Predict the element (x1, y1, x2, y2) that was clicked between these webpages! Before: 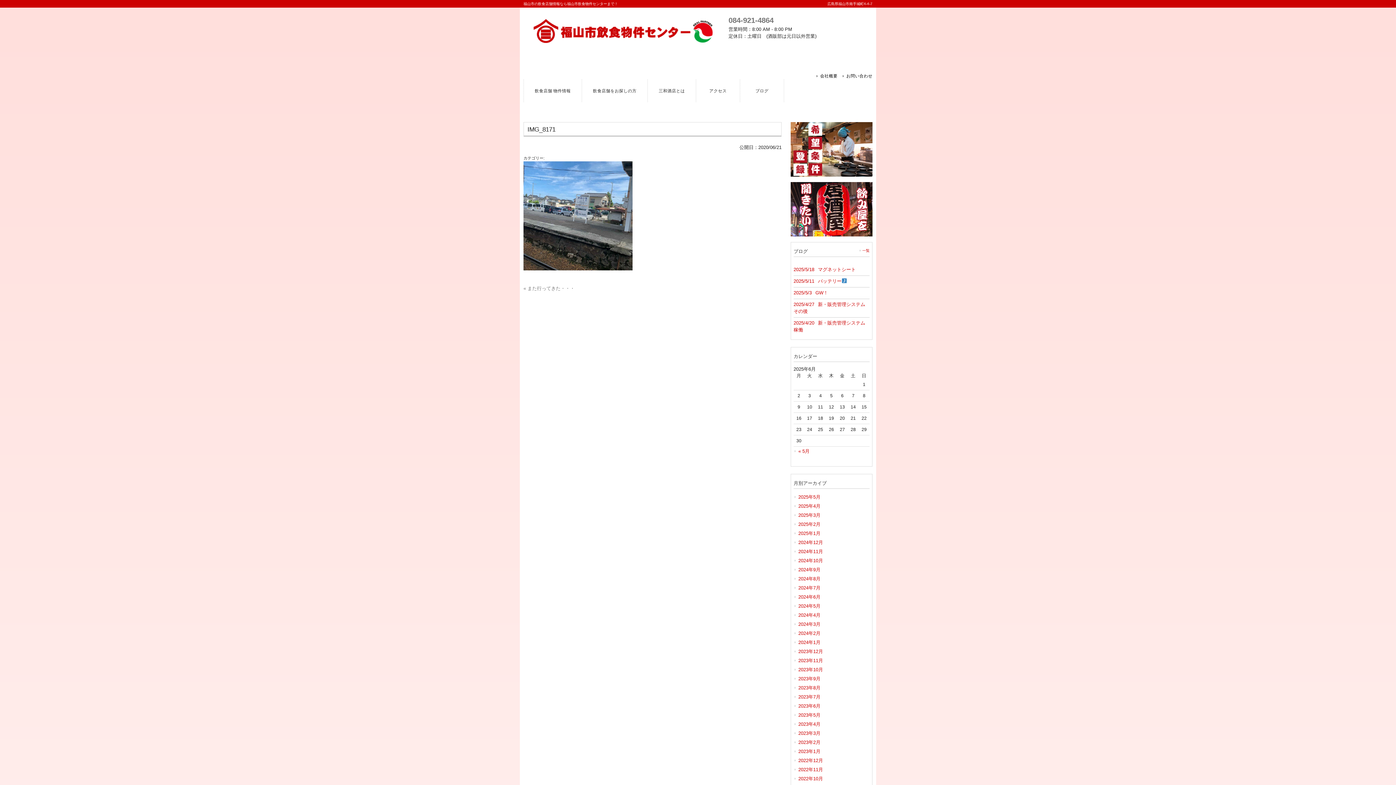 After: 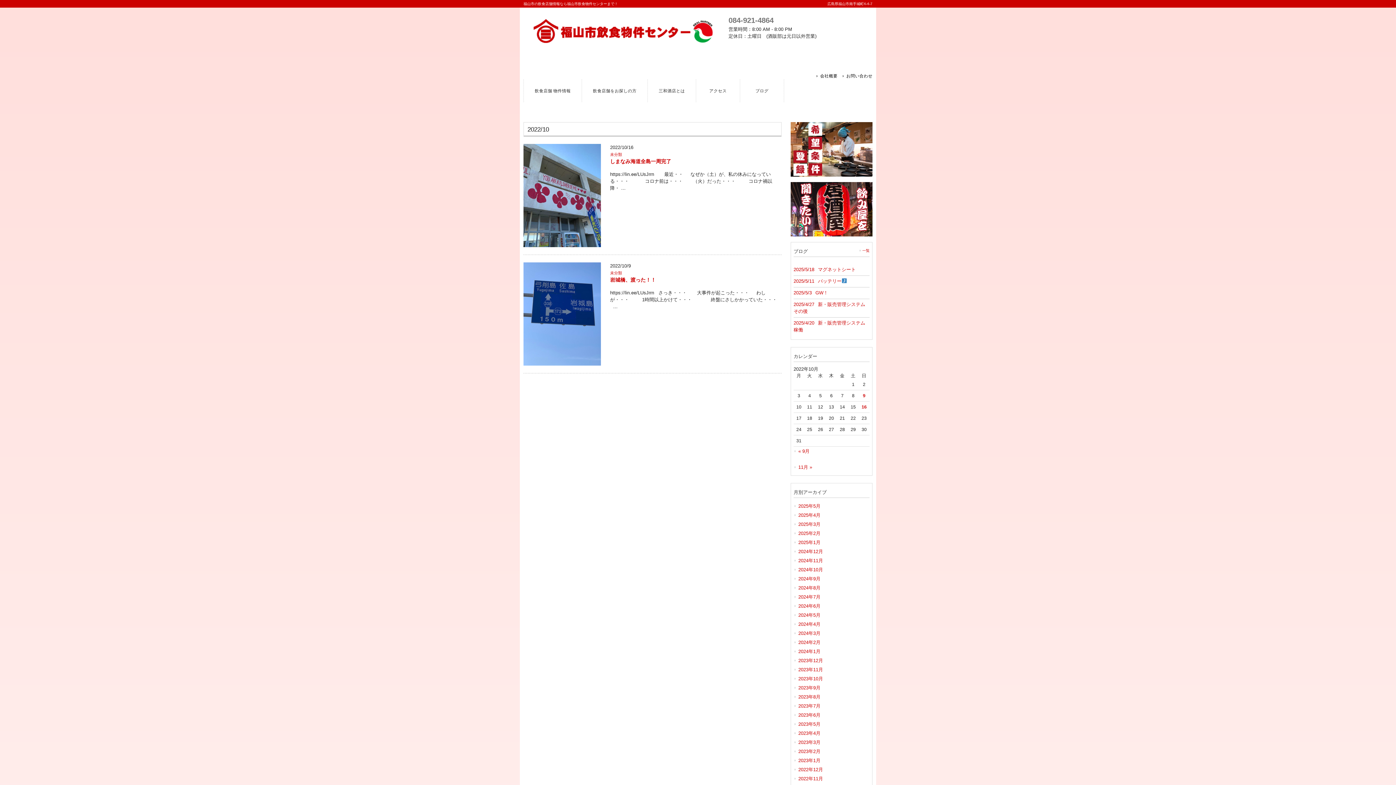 Action: bbox: (793, 774, 869, 783) label: 2022年10月